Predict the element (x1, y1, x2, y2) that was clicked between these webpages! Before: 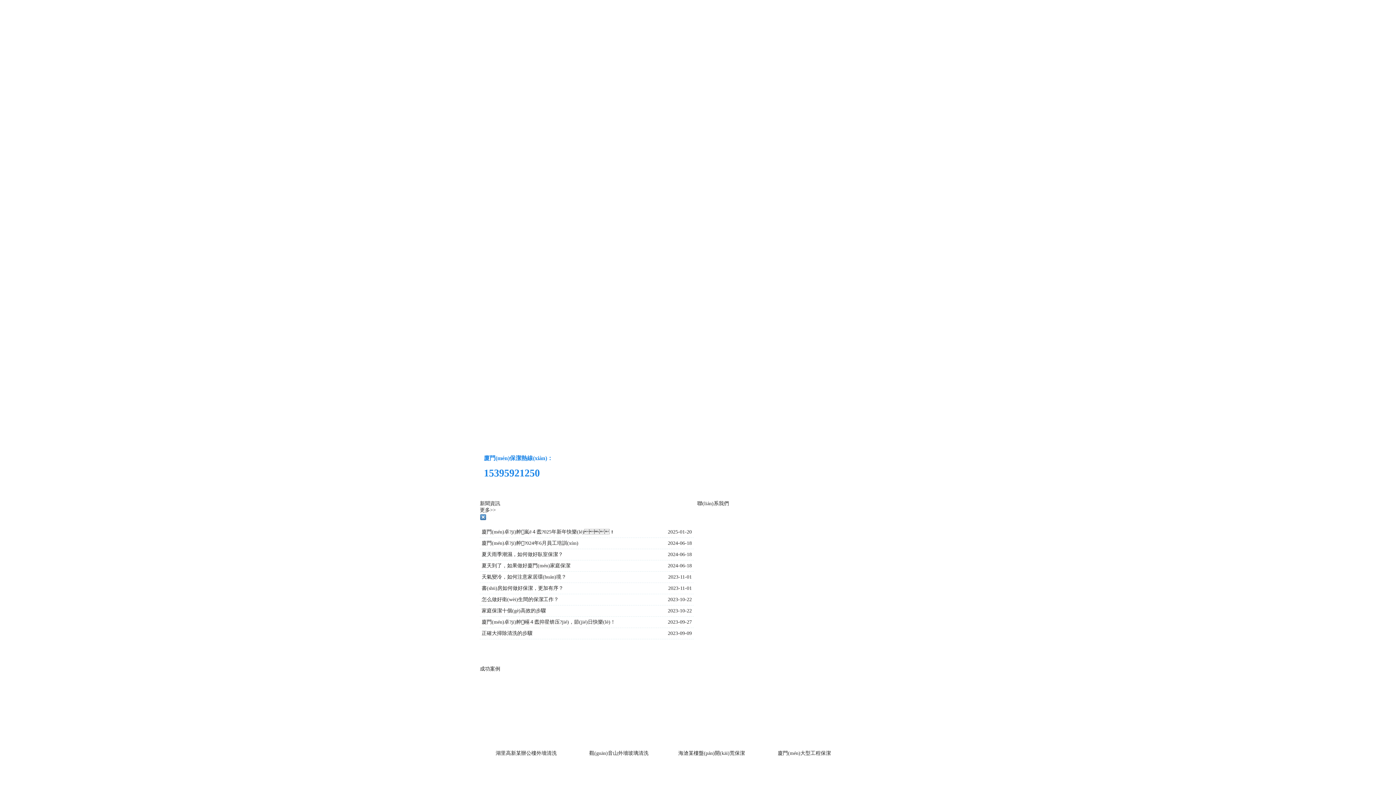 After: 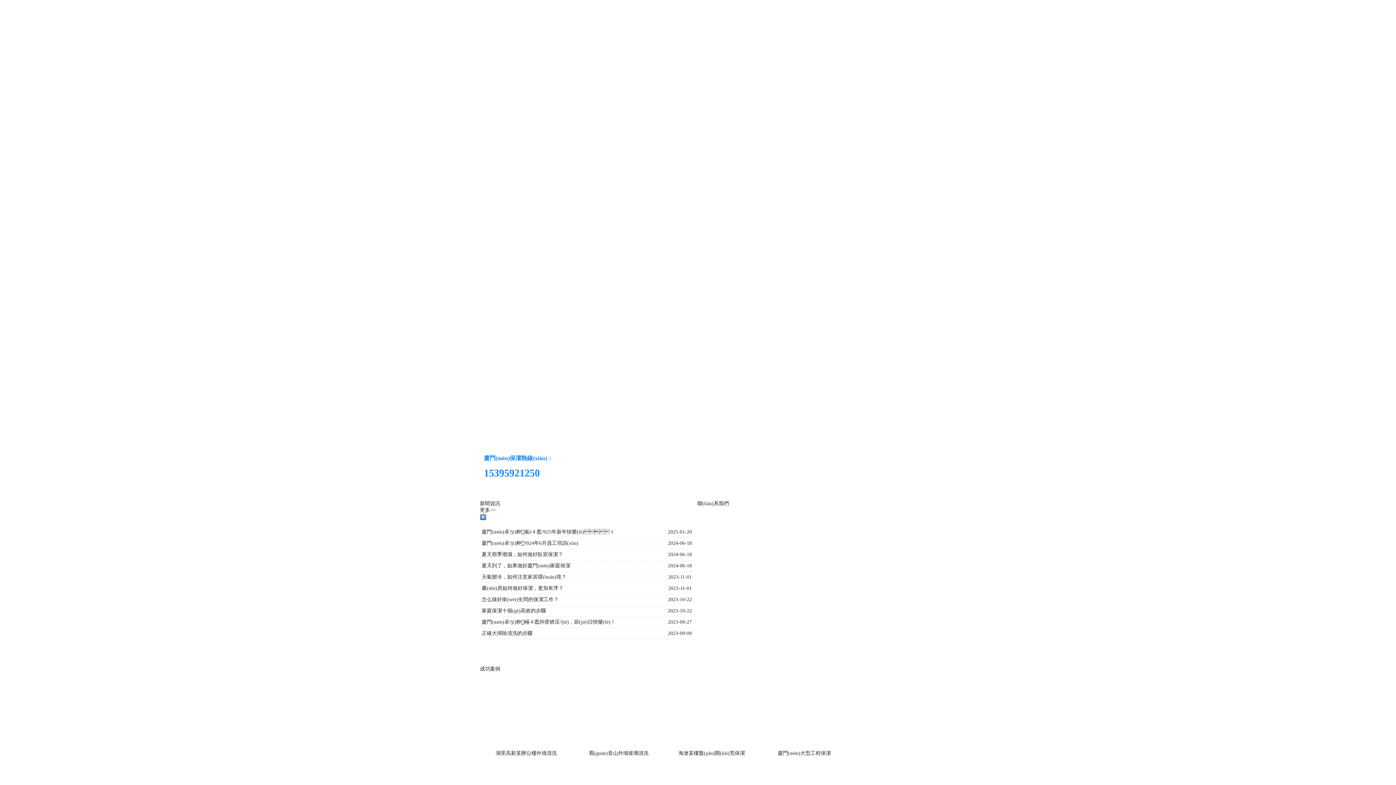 Action: label: 2025-01-20 bbox: (668, 528, 692, 536)